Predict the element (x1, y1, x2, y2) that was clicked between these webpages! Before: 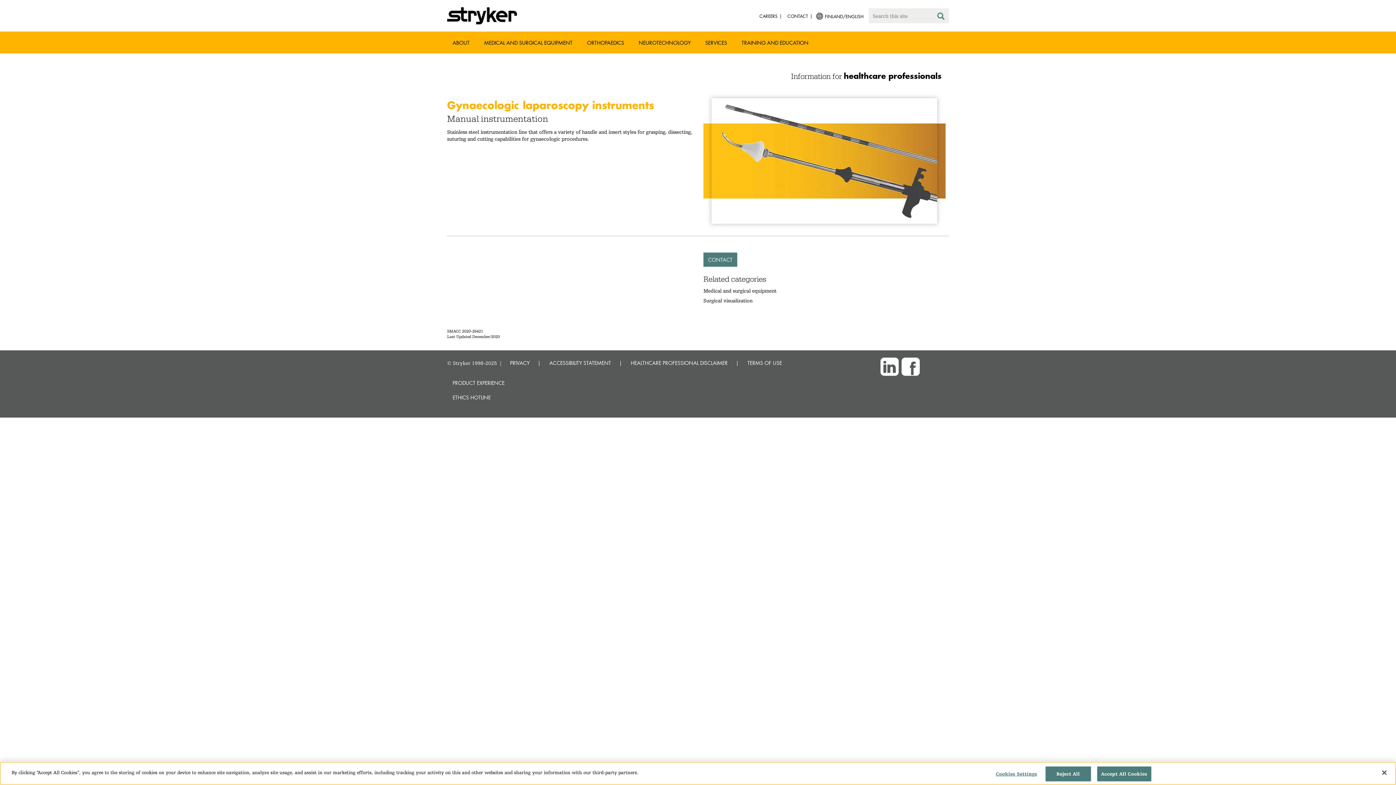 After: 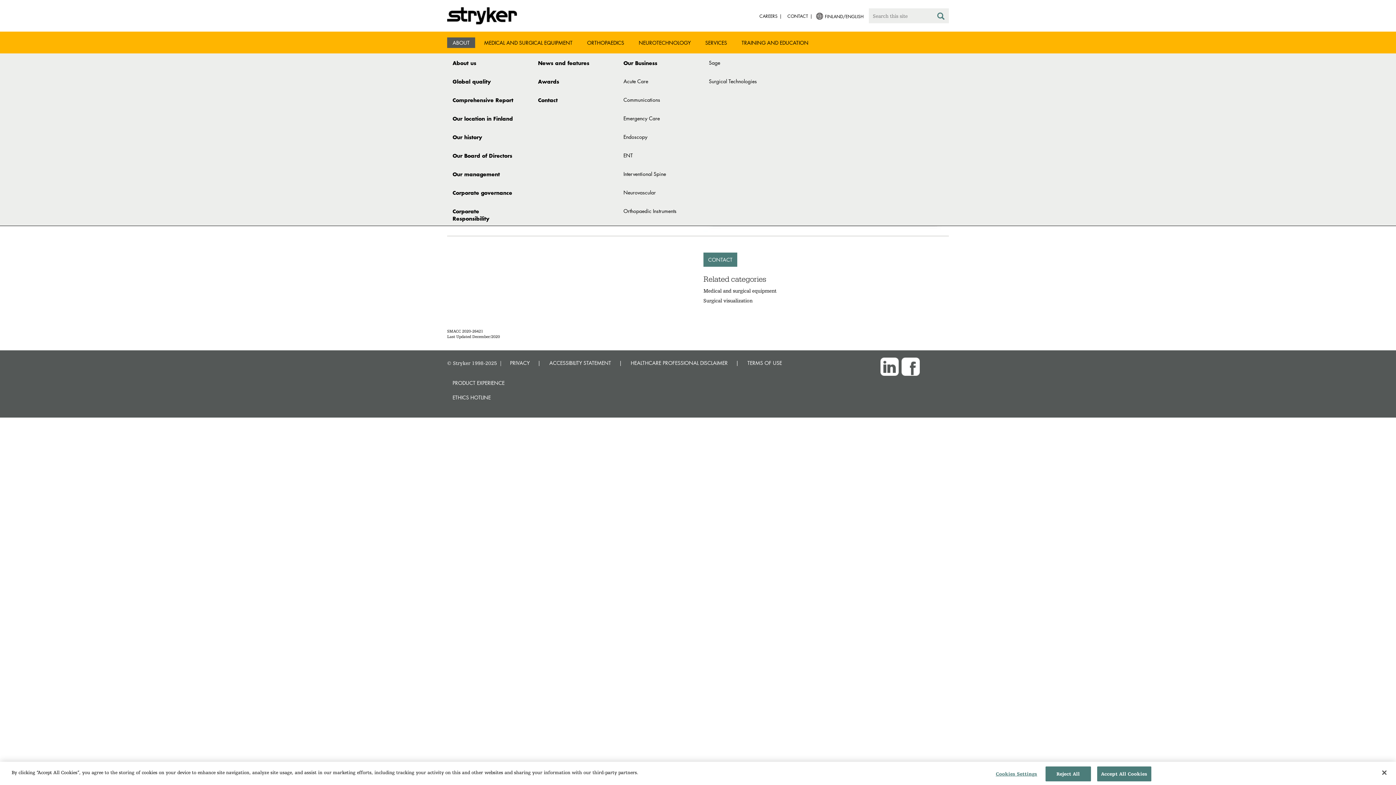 Action: bbox: (447, 37, 475, 48) label: ABOUT